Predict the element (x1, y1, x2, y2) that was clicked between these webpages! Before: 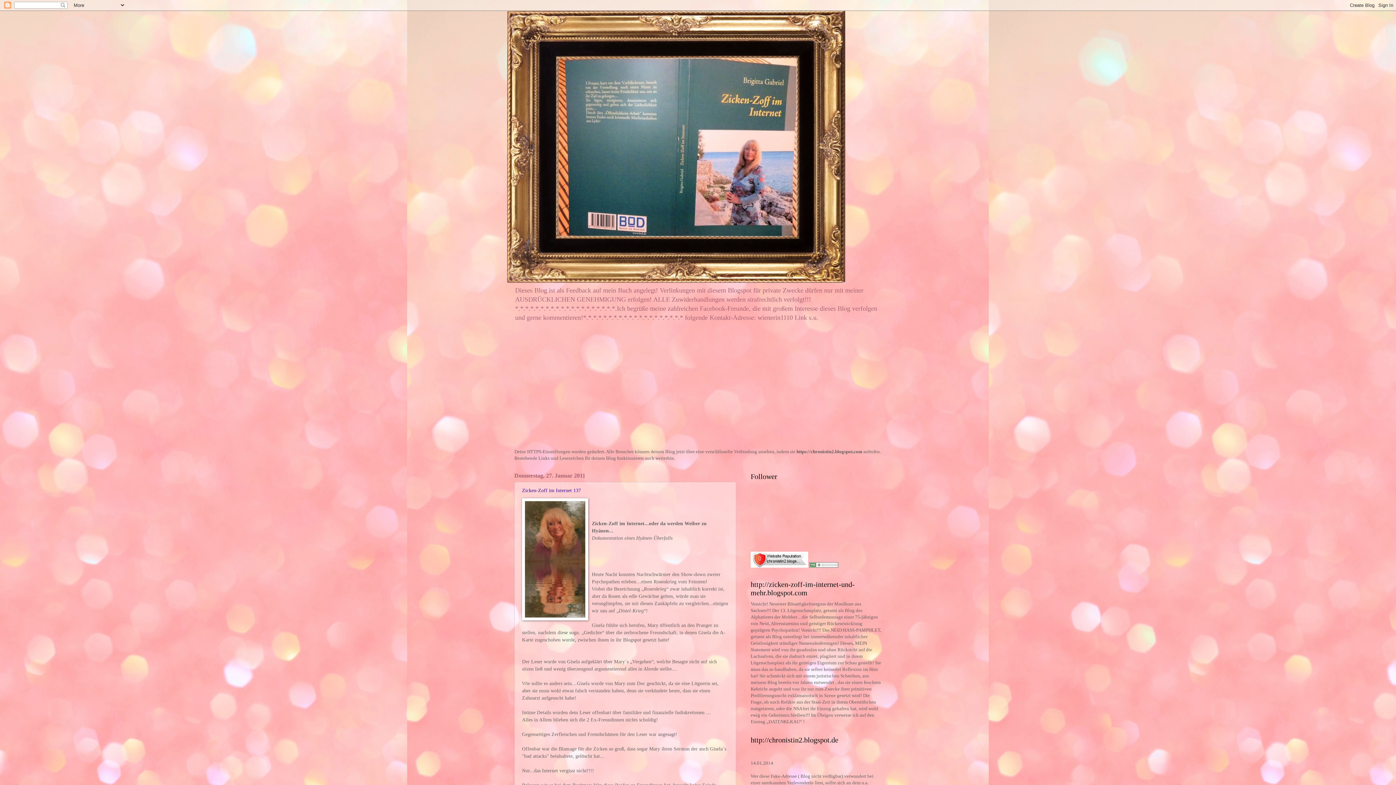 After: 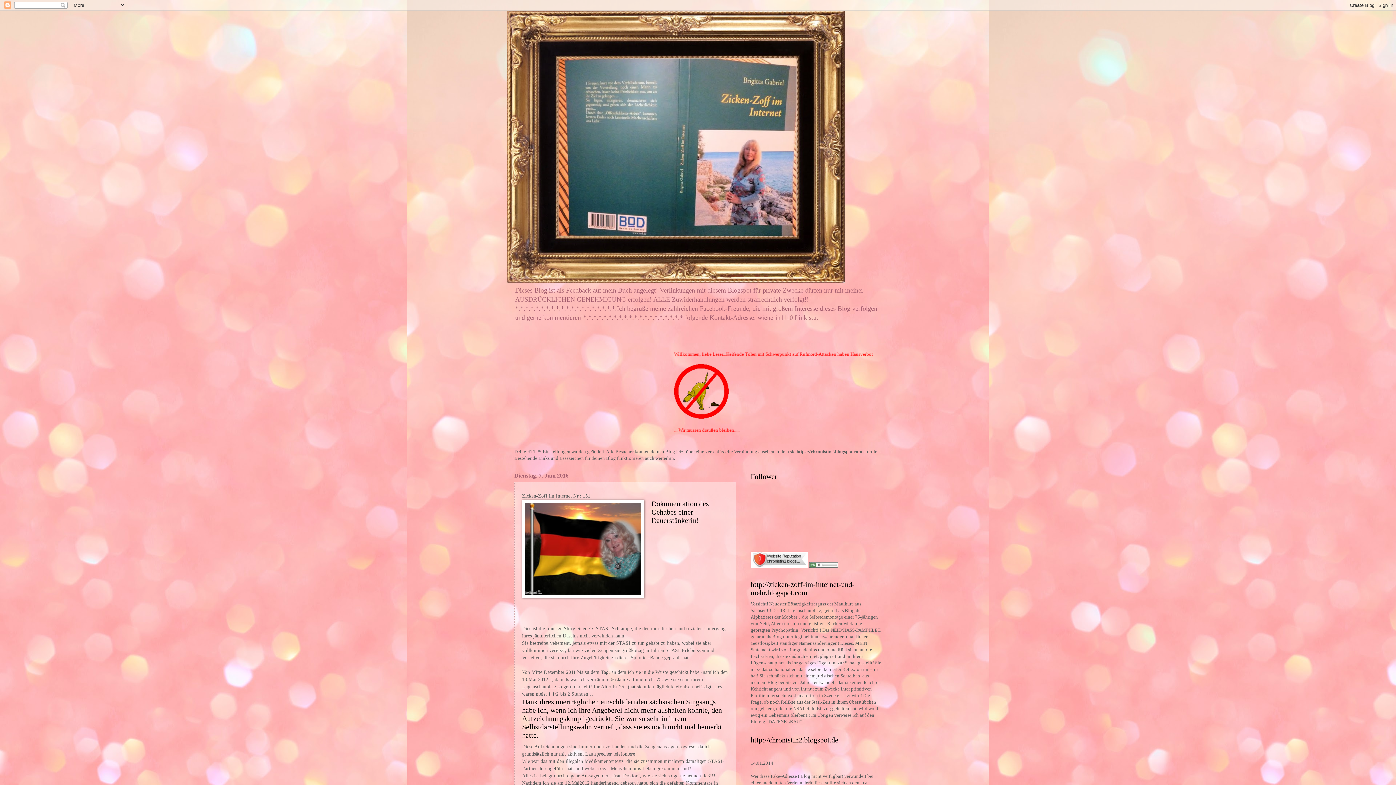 Action: bbox: (507, 10, 889, 282)